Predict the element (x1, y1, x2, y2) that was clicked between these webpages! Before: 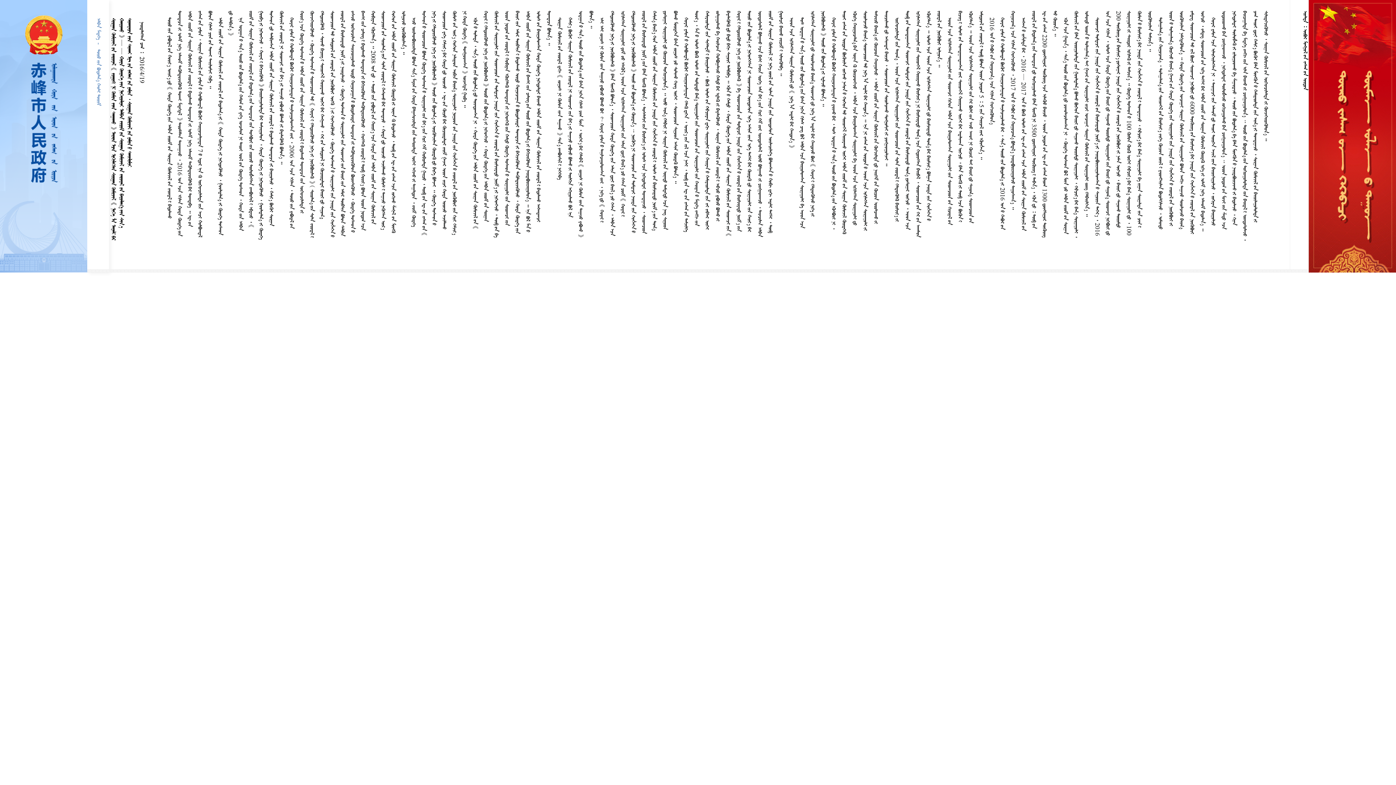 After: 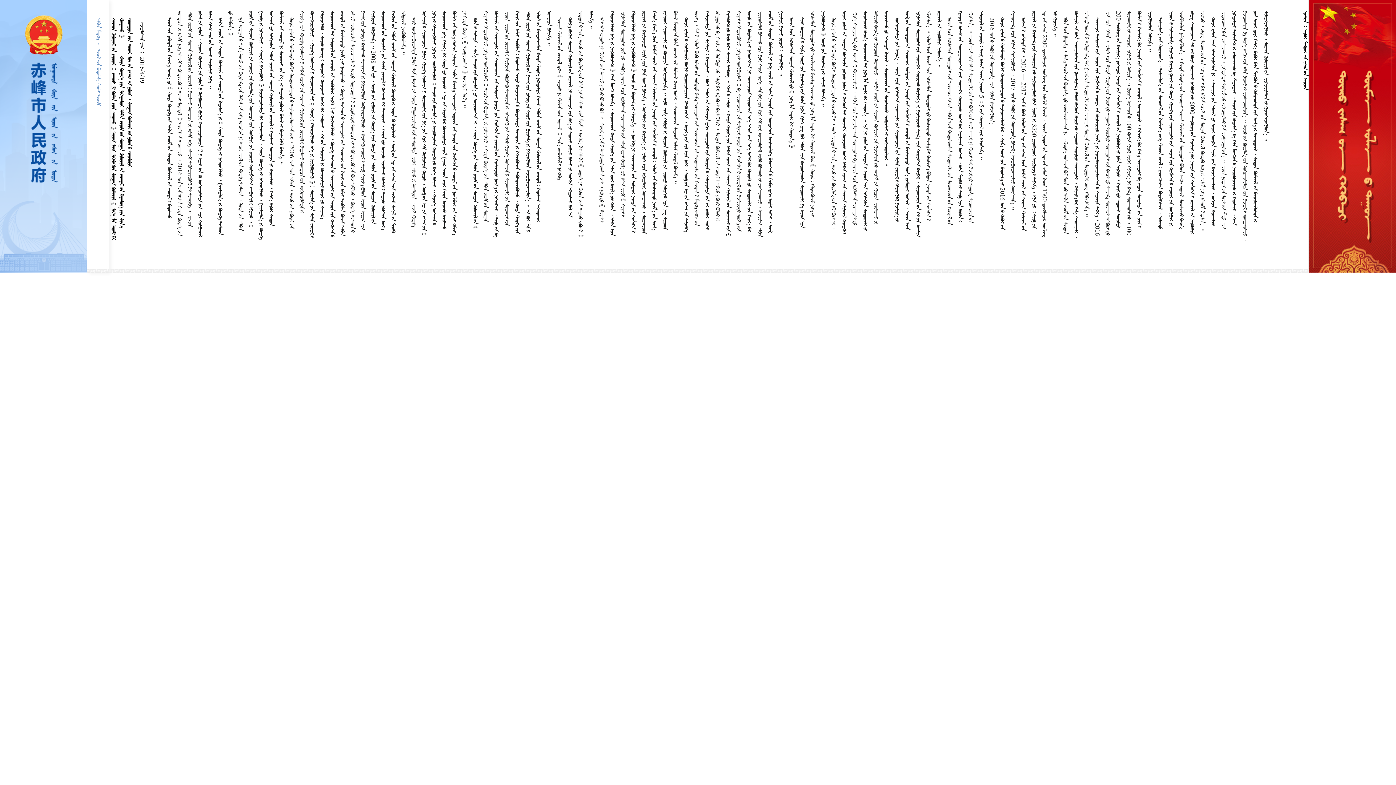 Action: label:      bbox: (95, 47, 101, 105)